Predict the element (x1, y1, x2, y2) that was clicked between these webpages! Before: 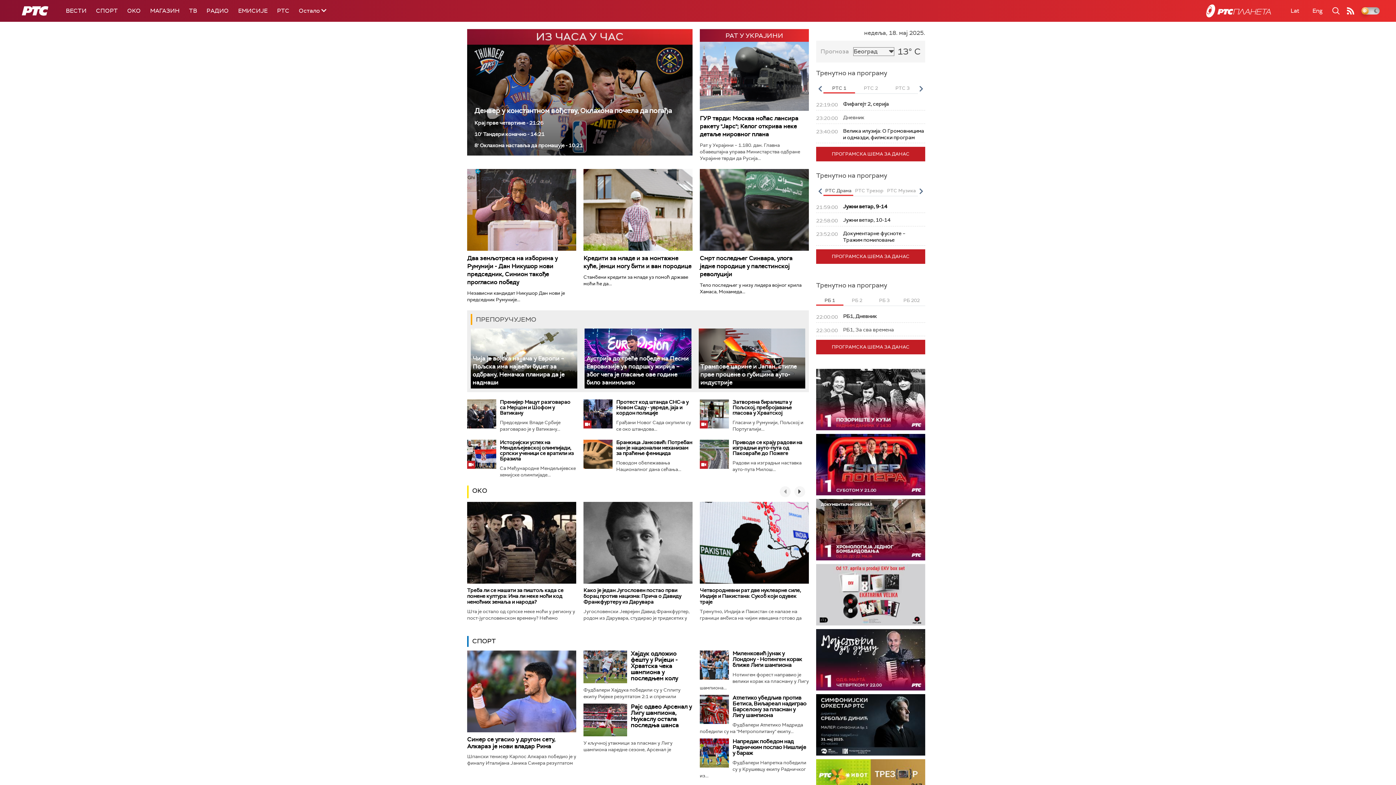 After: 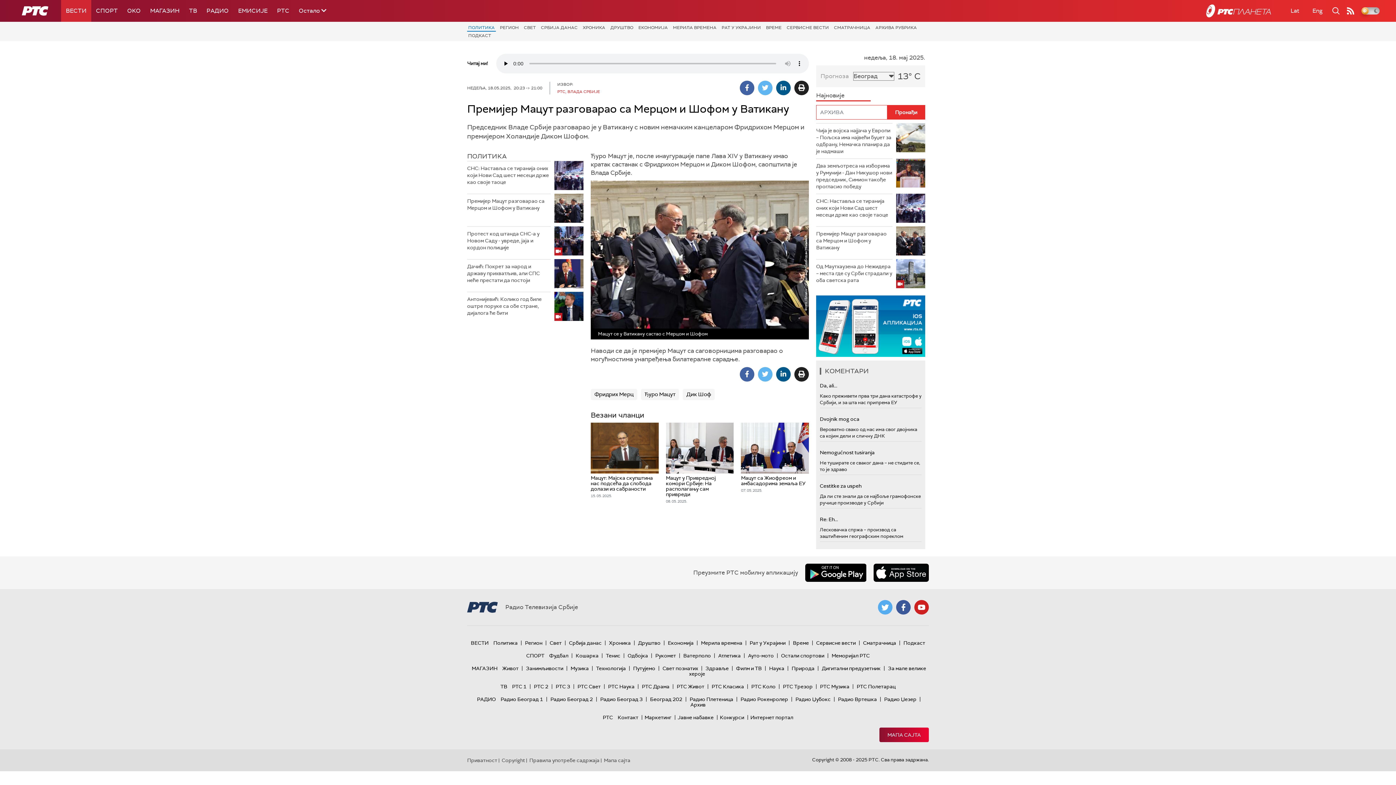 Action: bbox: (500, 398, 570, 416) label: Премијер Мацут разговарао са Мерцом и Шофом у Ватикану